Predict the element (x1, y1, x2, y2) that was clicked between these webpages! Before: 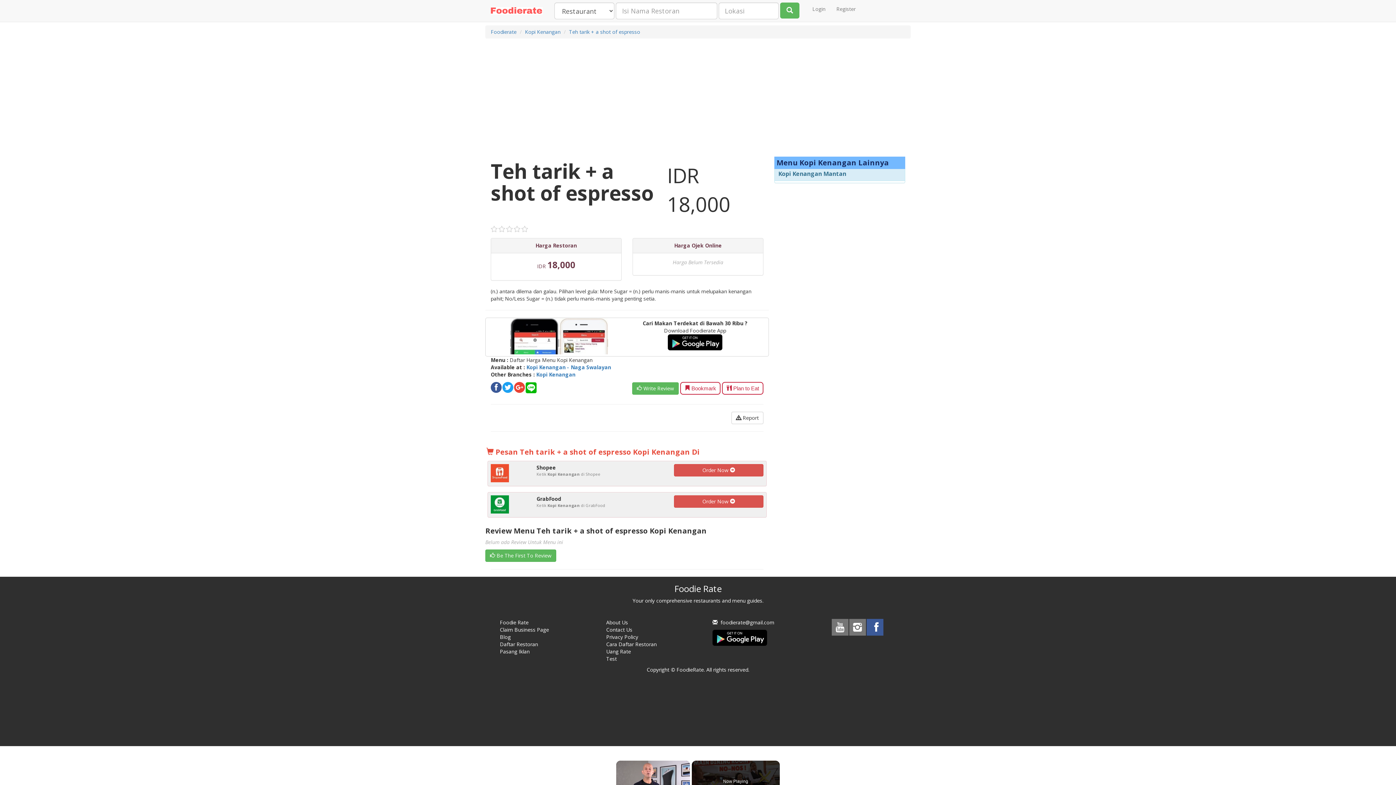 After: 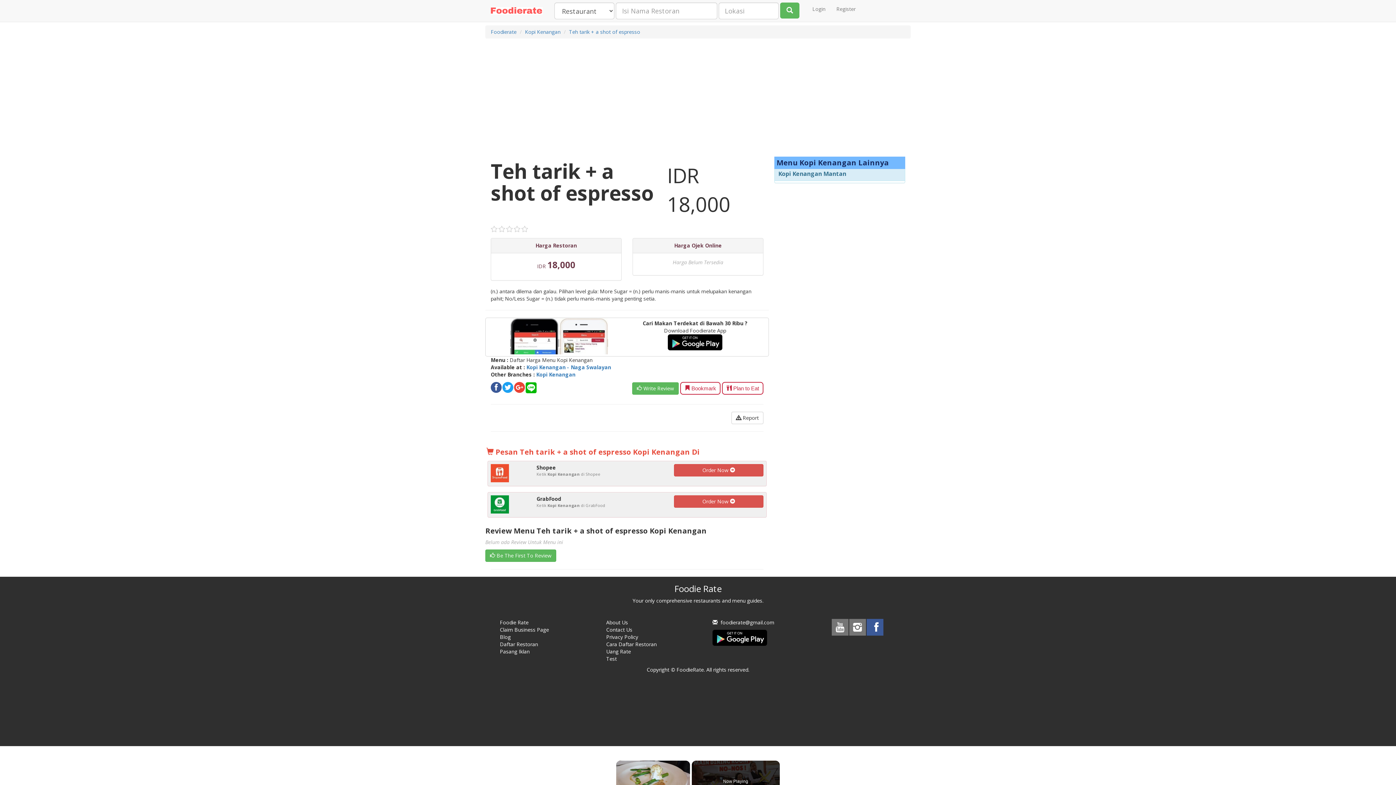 Action: bbox: (498, 225, 505, 233)